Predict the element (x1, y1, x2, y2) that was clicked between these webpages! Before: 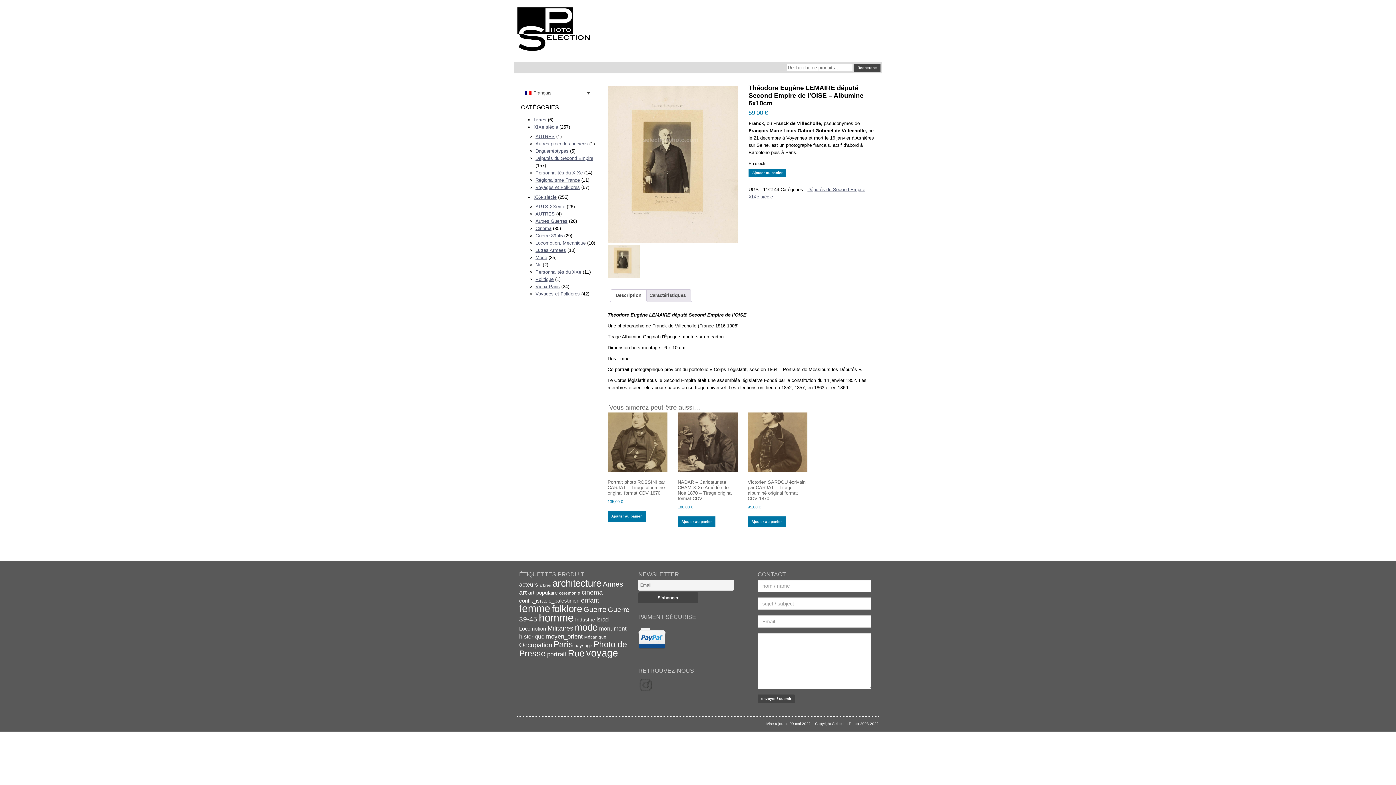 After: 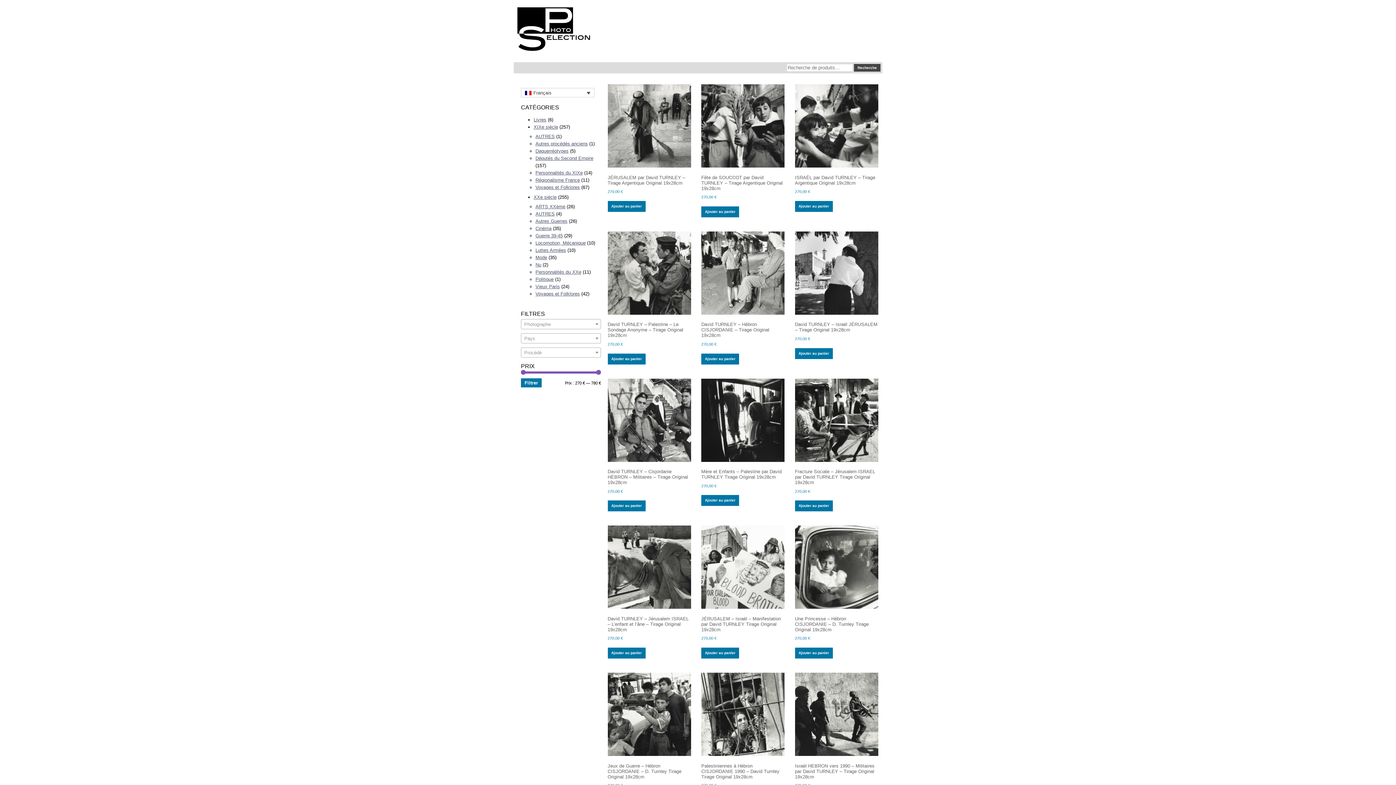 Action: bbox: (535, 218, 567, 224) label: Autres Guerres